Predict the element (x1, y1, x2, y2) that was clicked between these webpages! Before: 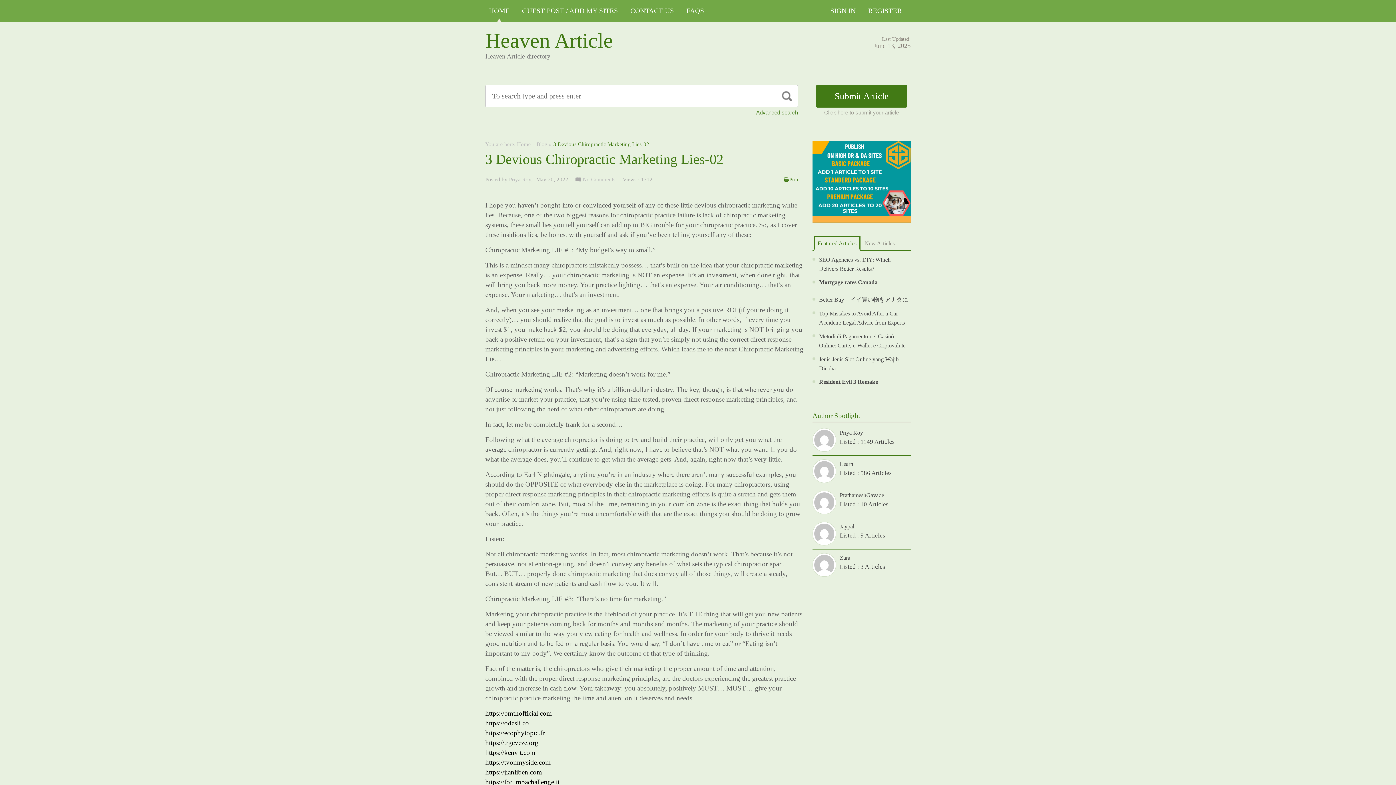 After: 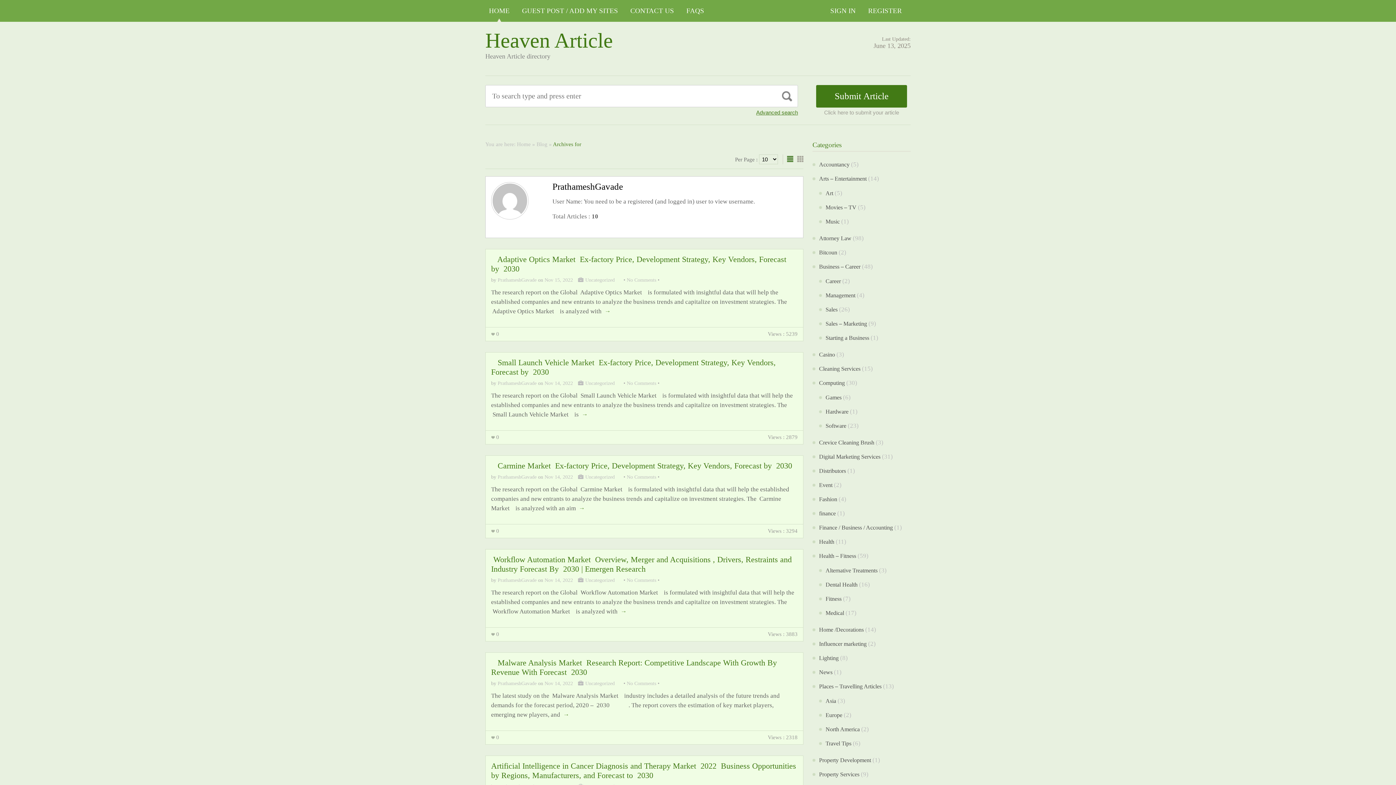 Action: label: PrathameshGavade bbox: (840, 492, 884, 498)